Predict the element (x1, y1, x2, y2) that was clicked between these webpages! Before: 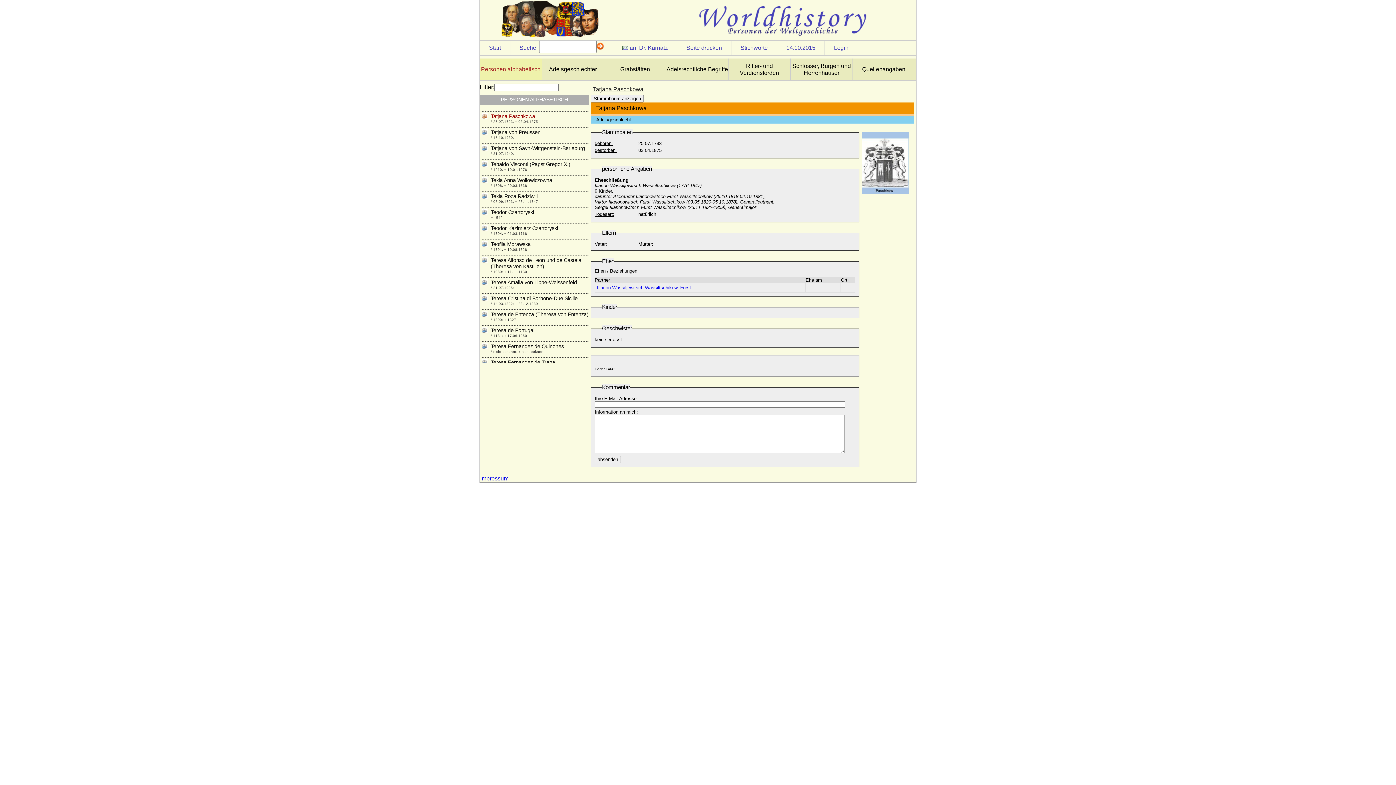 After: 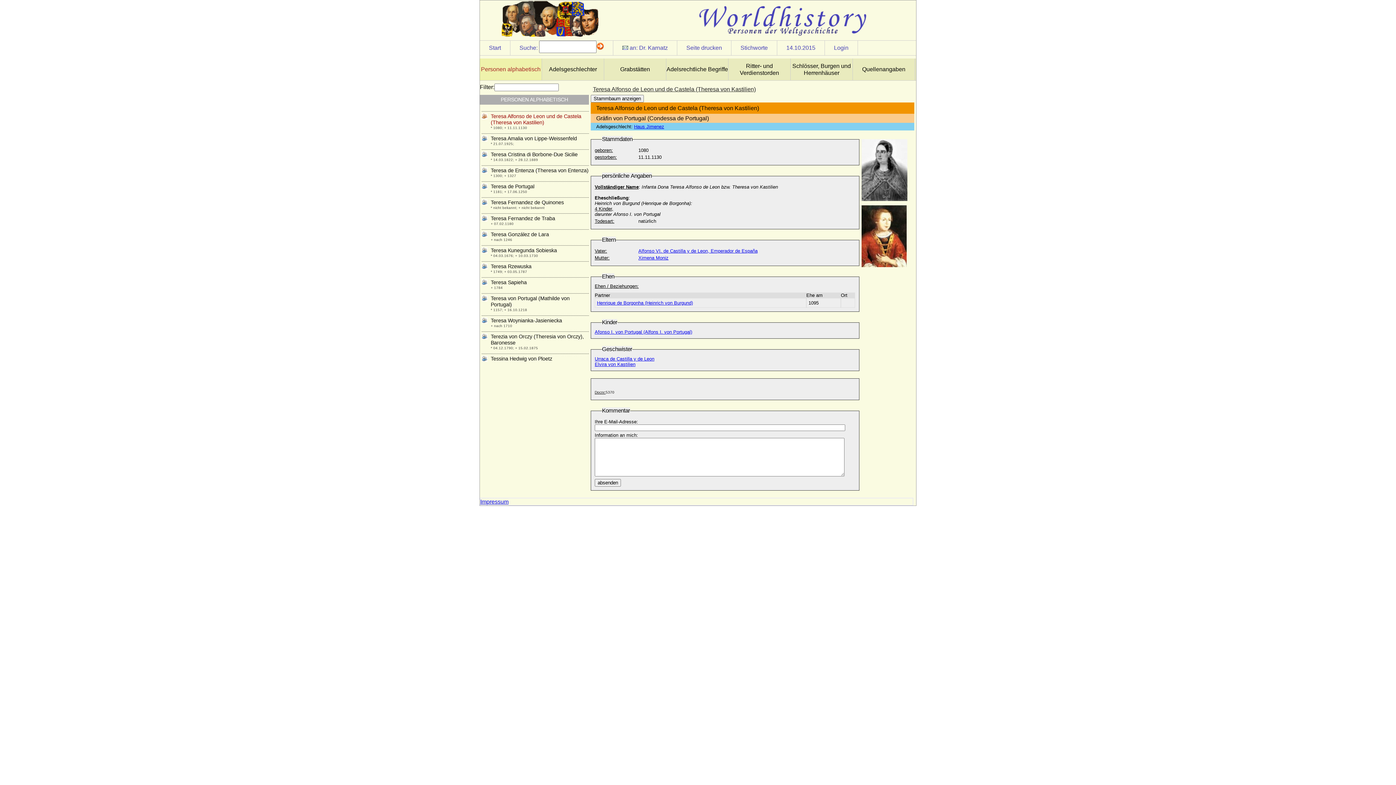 Action: label: Teresa Alfonso de Leon und de Castela (Theresa von Kastilien) bbox: (481, 255, 589, 269)